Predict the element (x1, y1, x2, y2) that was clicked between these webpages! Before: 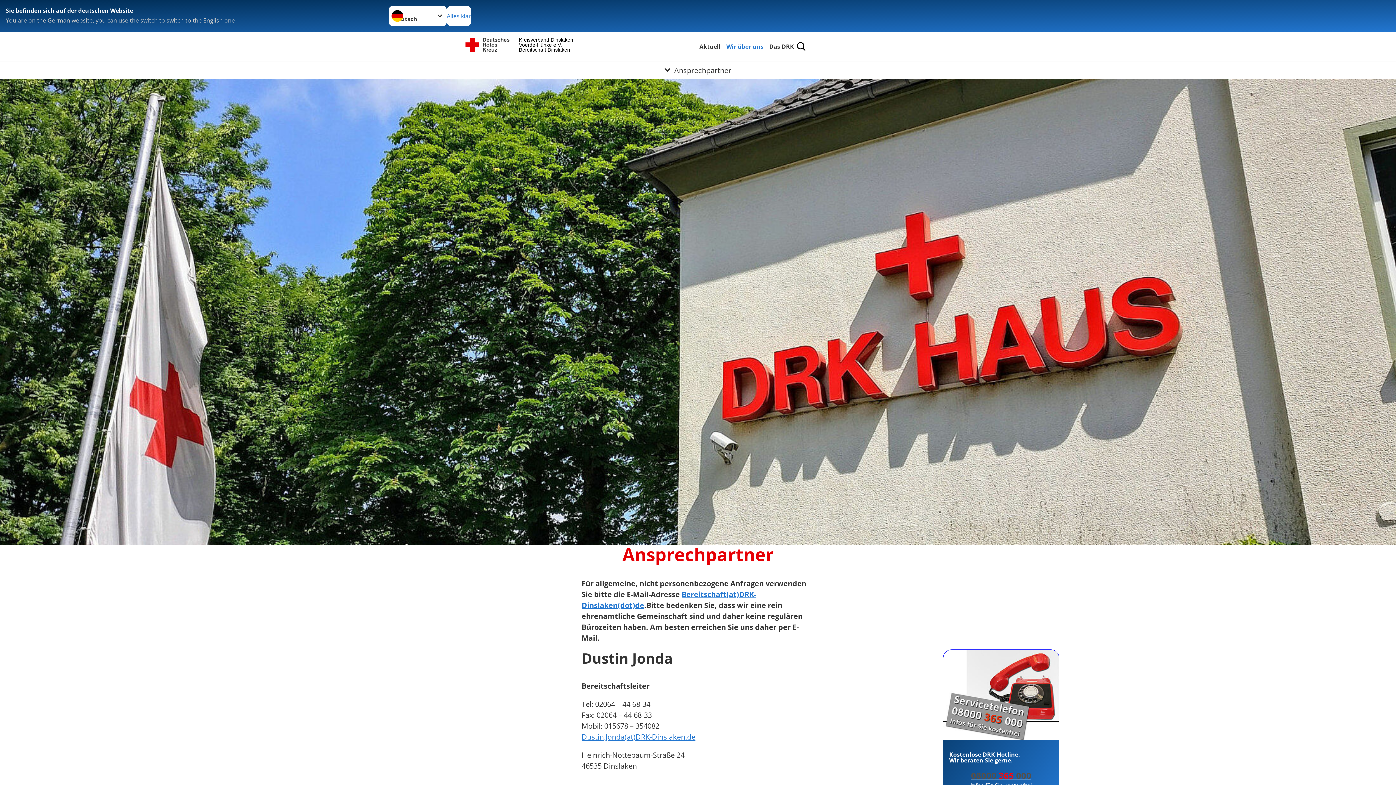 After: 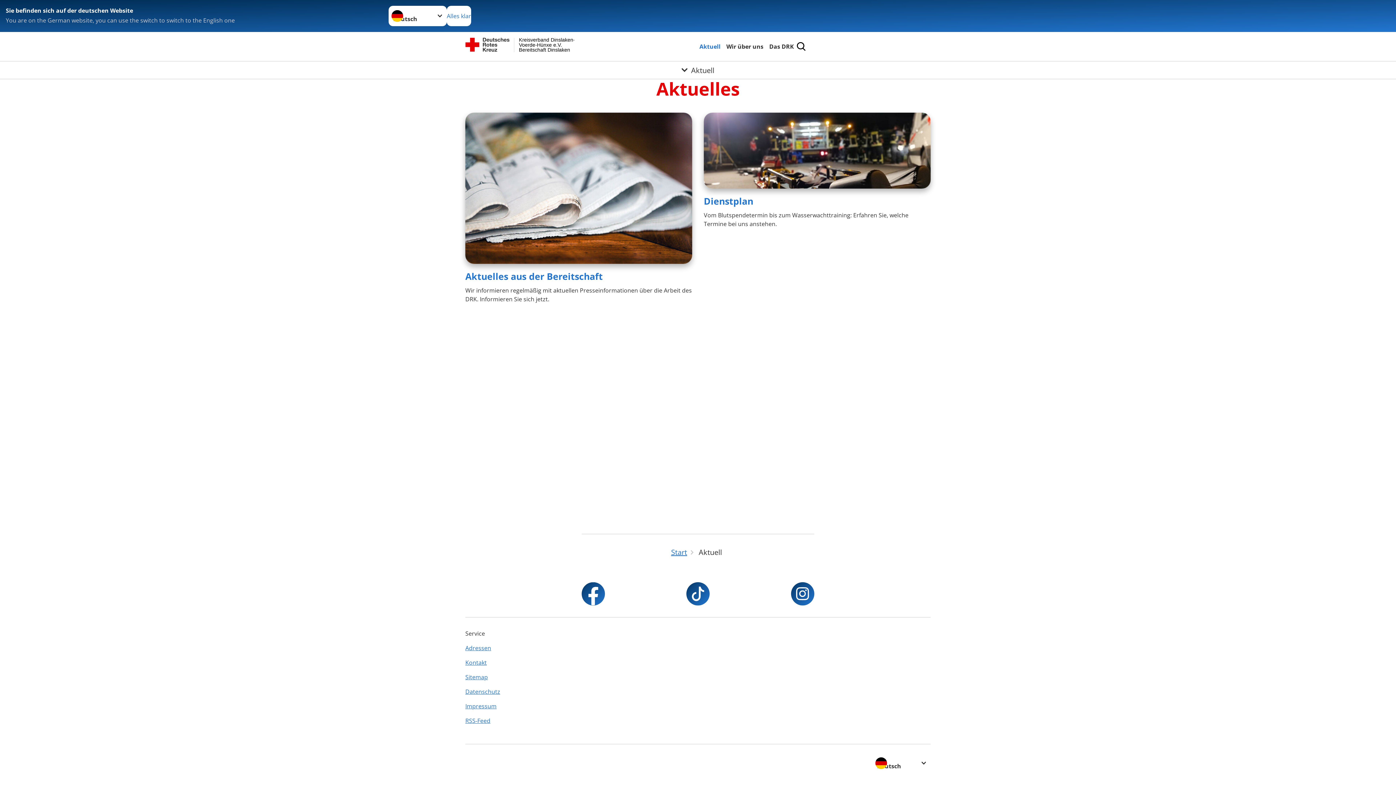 Action: label: Aktuell bbox: (698, 41, 722, 51)